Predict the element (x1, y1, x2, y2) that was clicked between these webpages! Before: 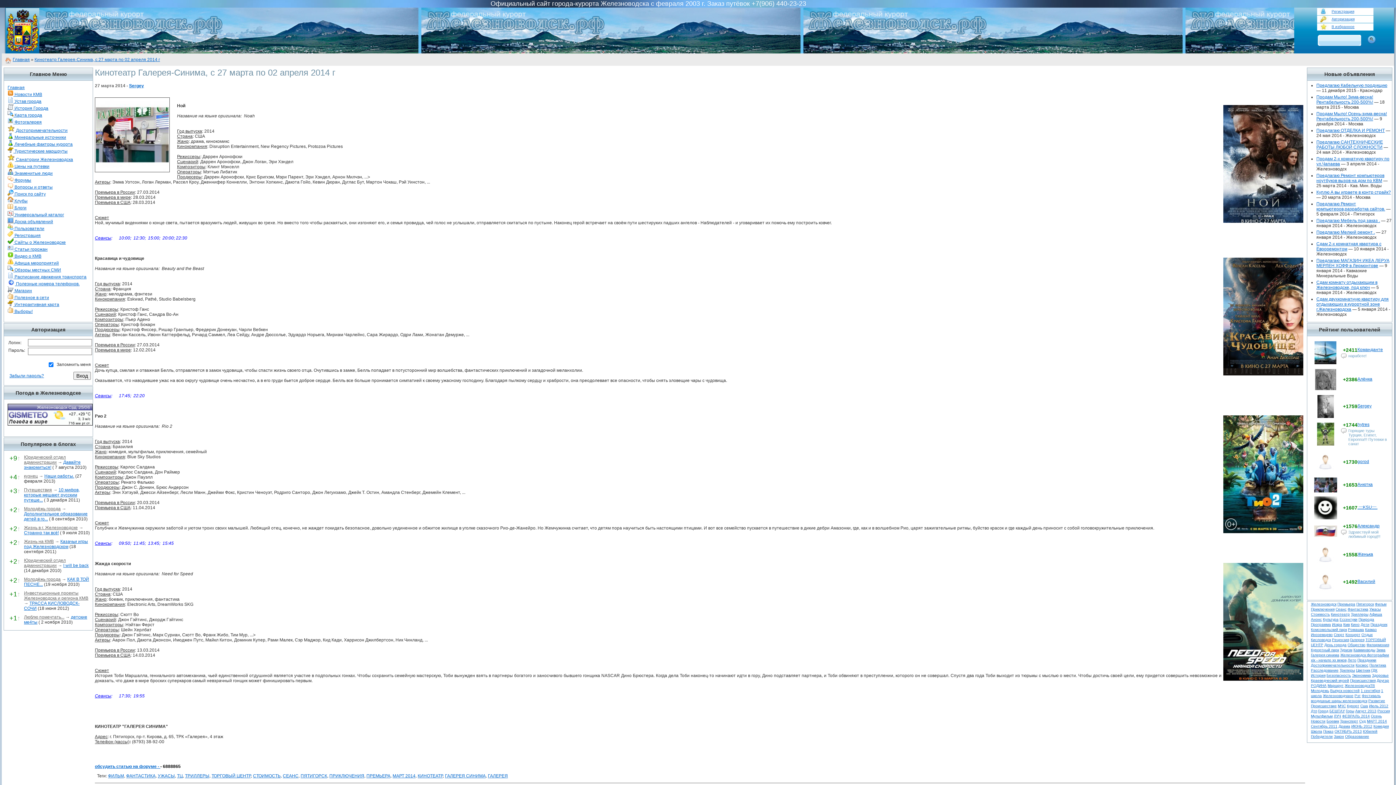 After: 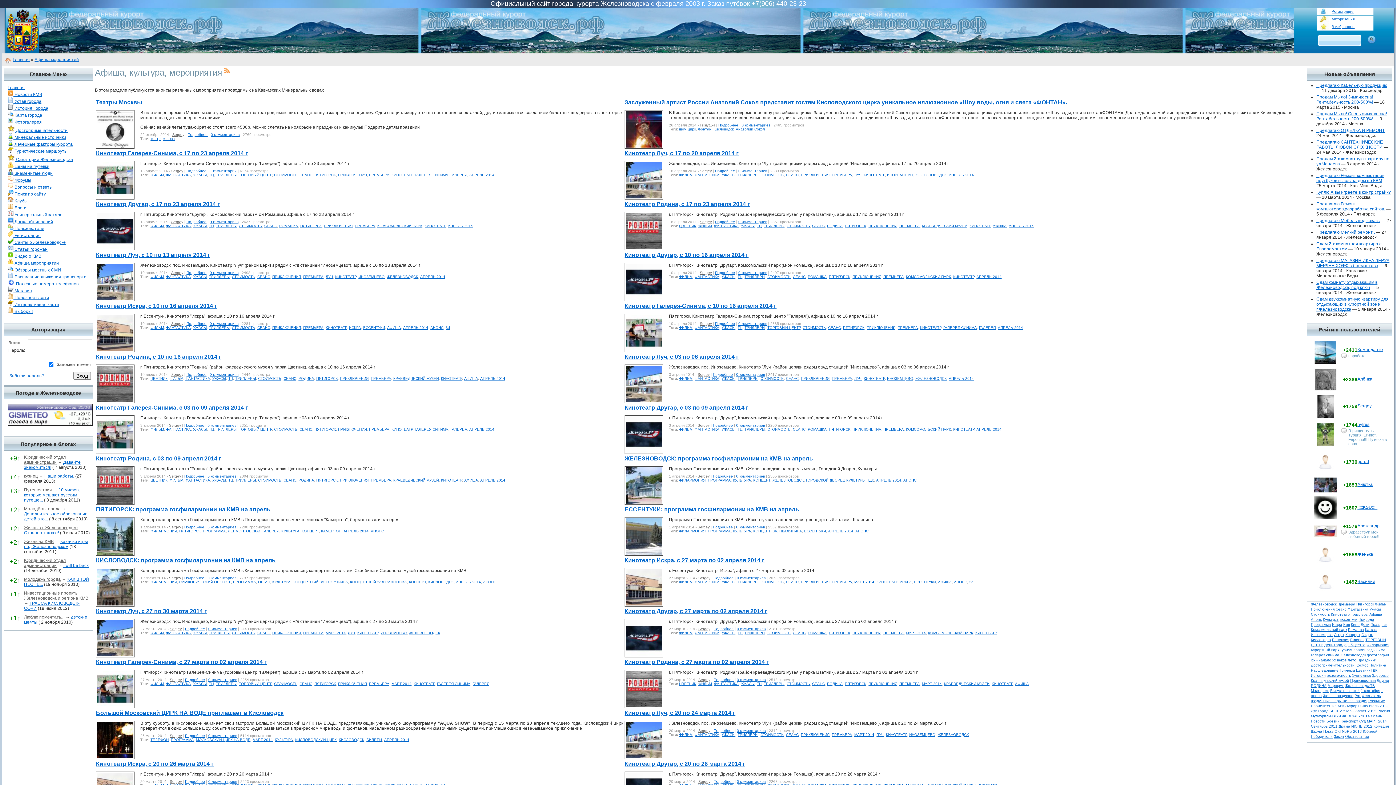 Action: label:  Афиша мероприятий bbox: (7, 260, 58, 265)